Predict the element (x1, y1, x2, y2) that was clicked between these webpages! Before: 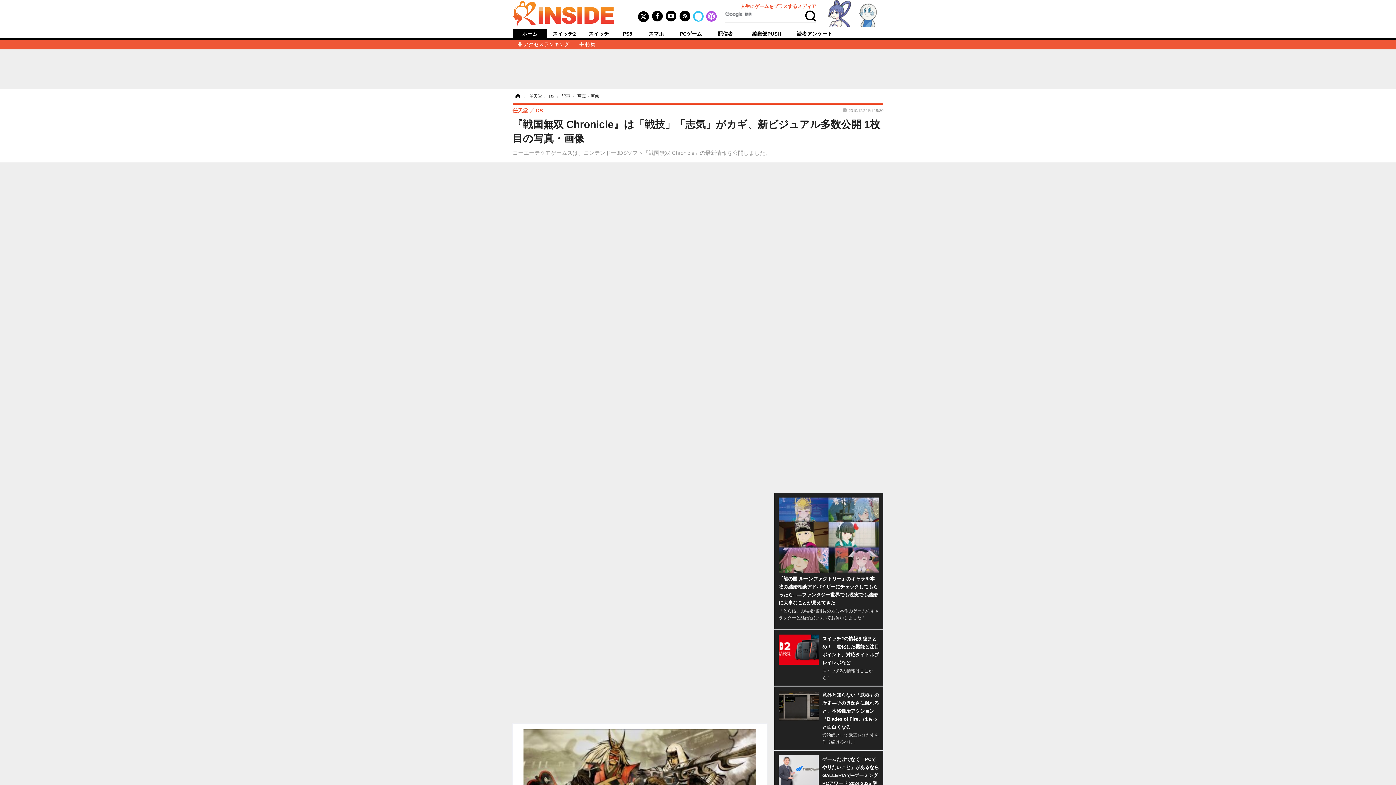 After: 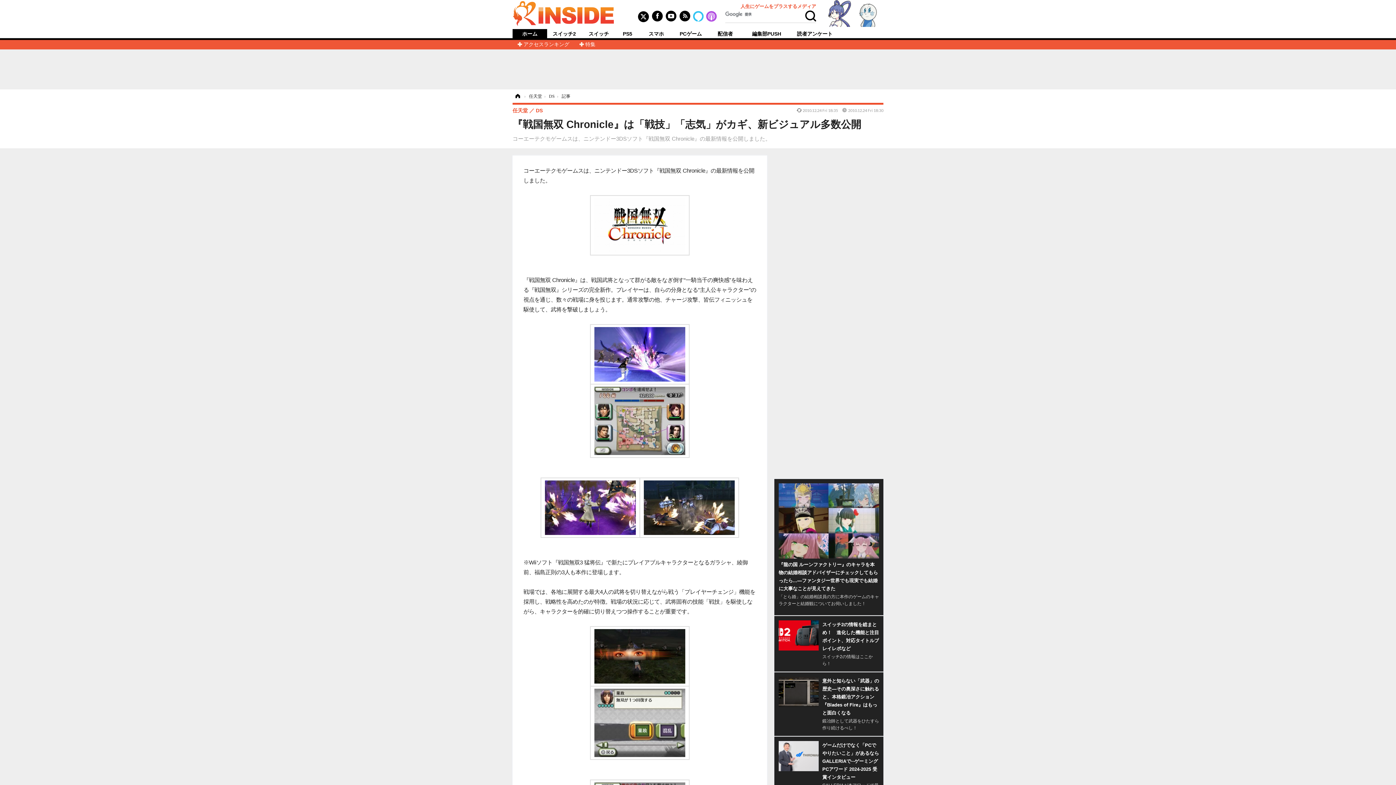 Action: label: 記事 bbox: (561, 93, 570, 98)